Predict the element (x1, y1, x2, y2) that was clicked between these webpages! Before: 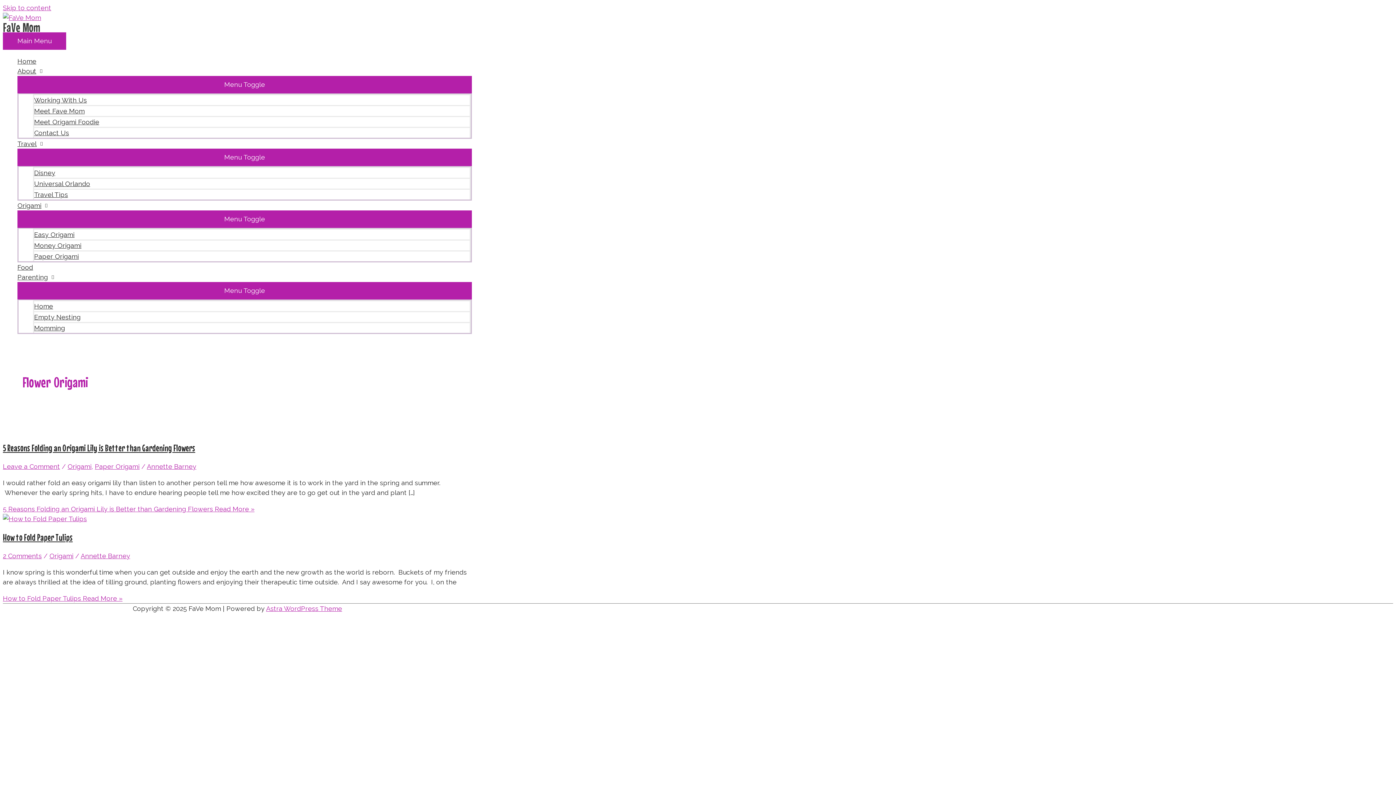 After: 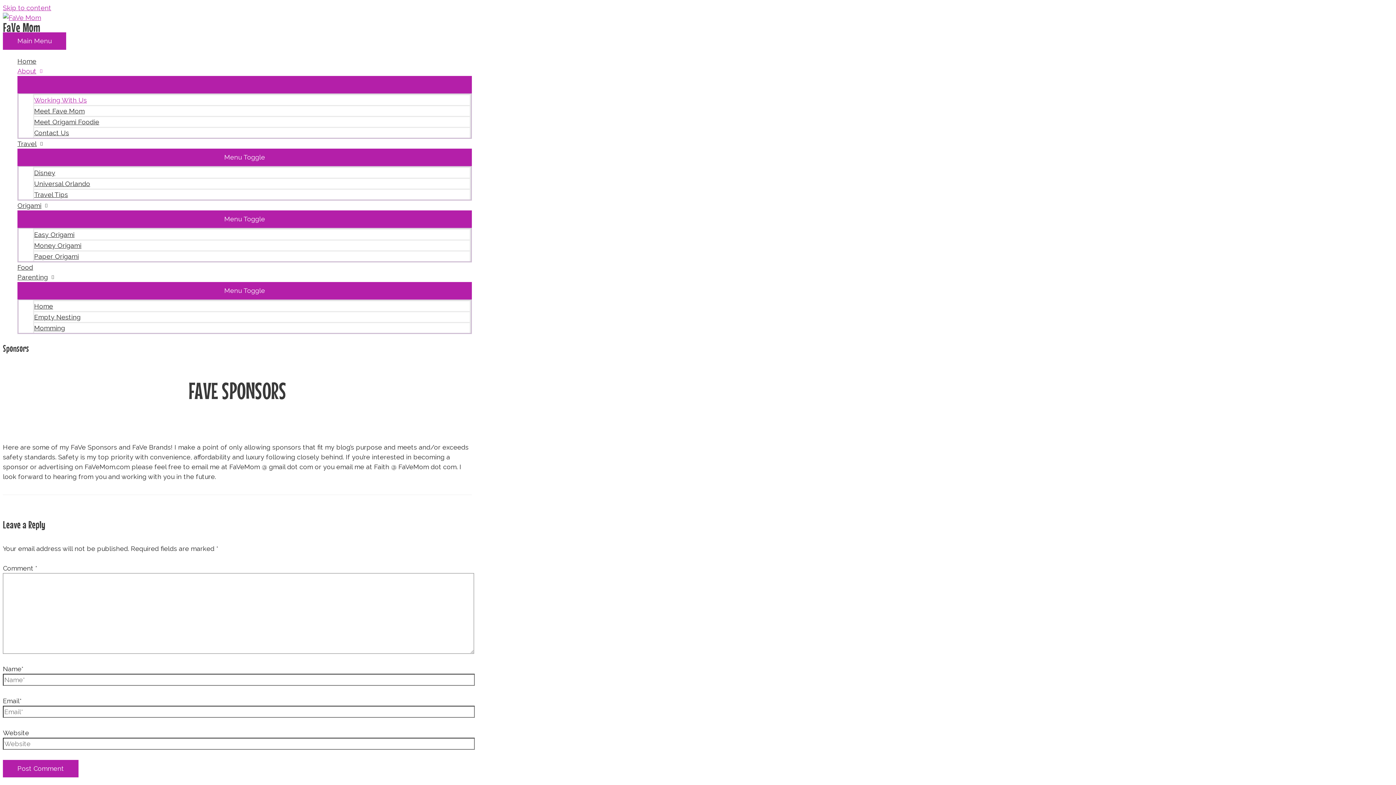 Action: bbox: (33, 94, 470, 105) label: Working With Us